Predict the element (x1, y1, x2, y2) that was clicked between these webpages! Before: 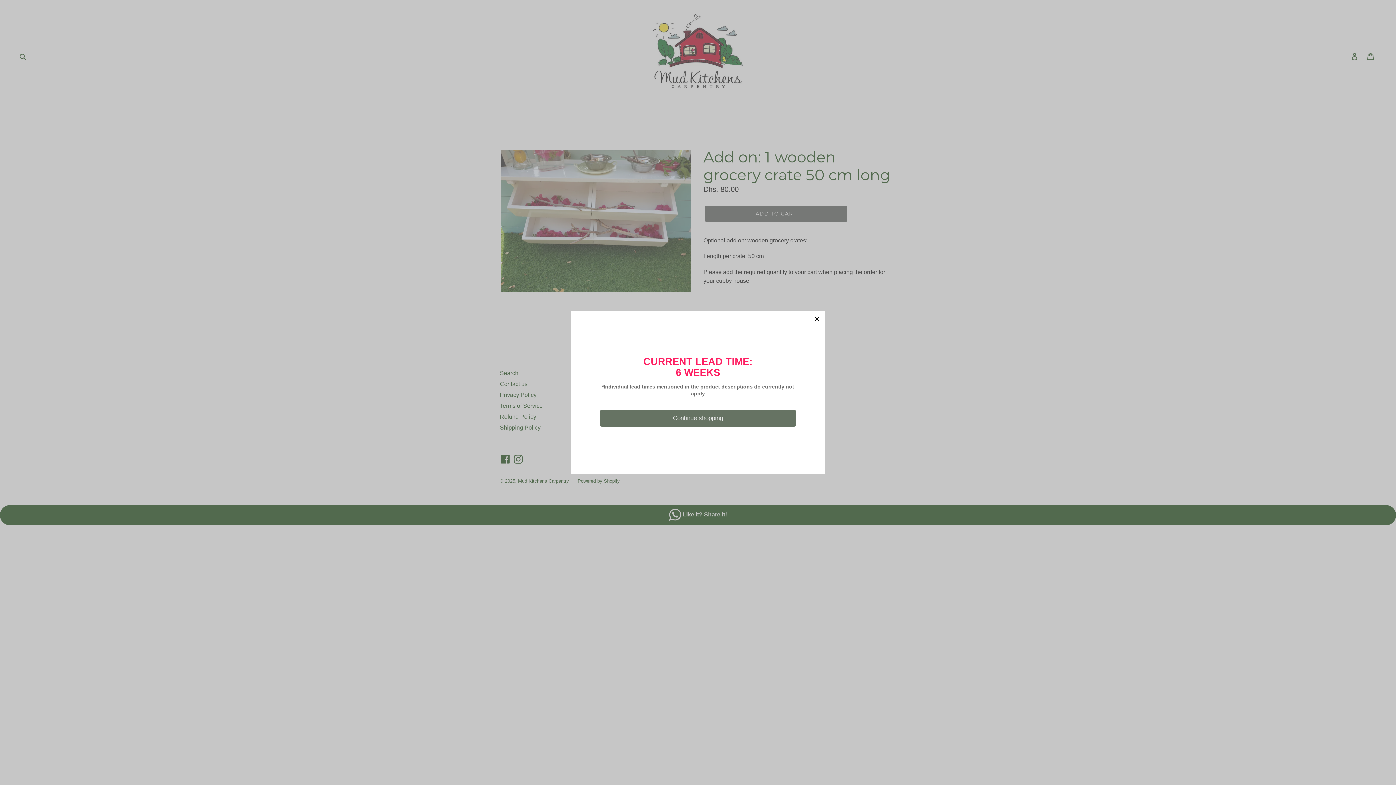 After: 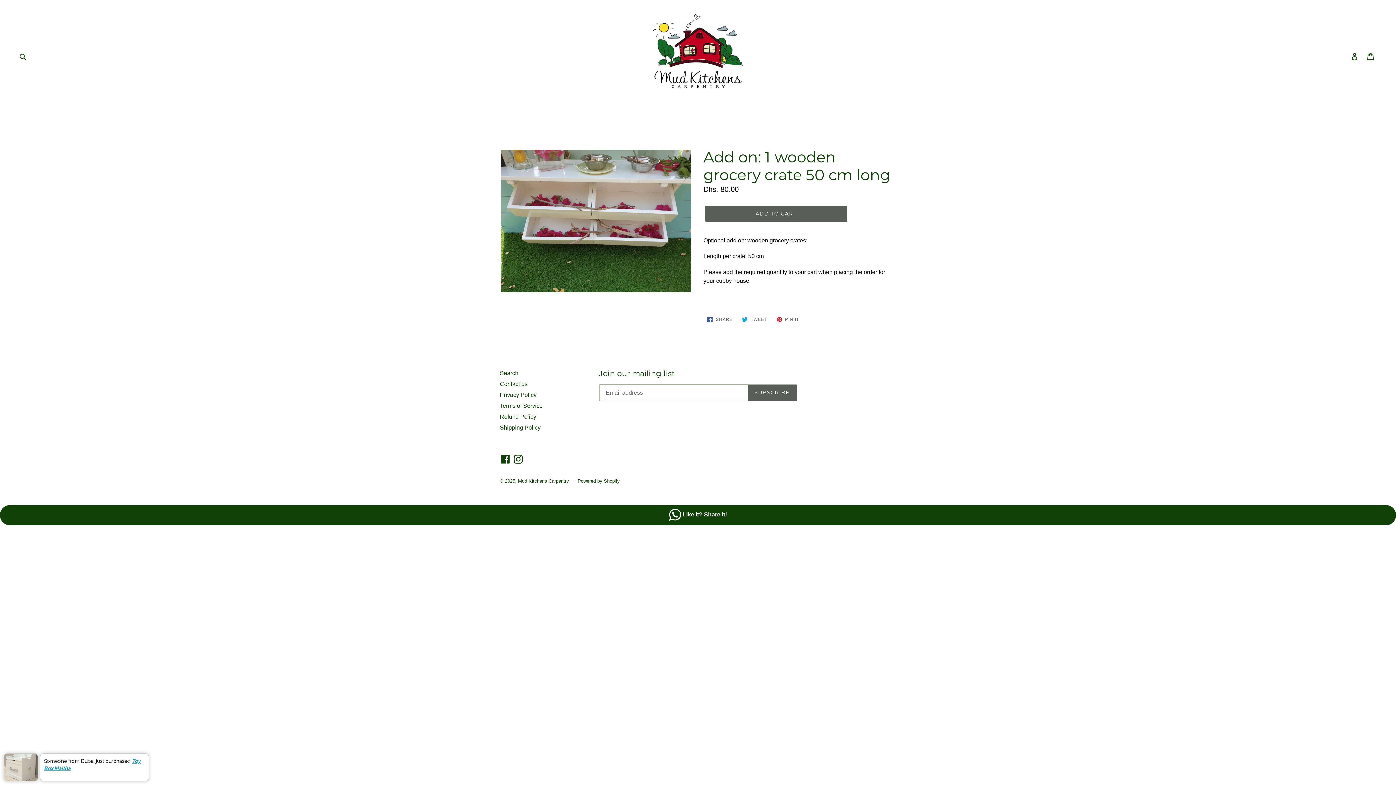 Action: label: Continue shopping bbox: (600, 410, 796, 426)